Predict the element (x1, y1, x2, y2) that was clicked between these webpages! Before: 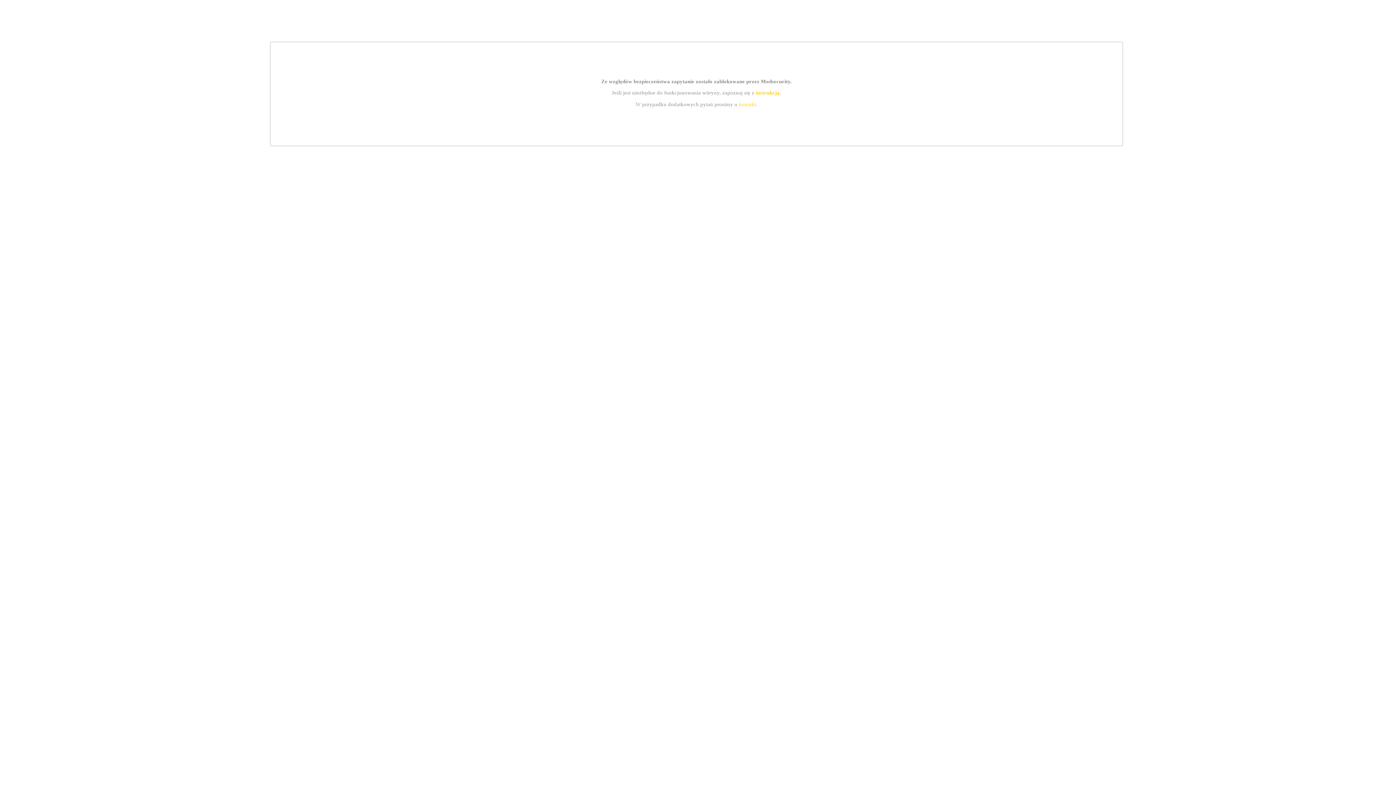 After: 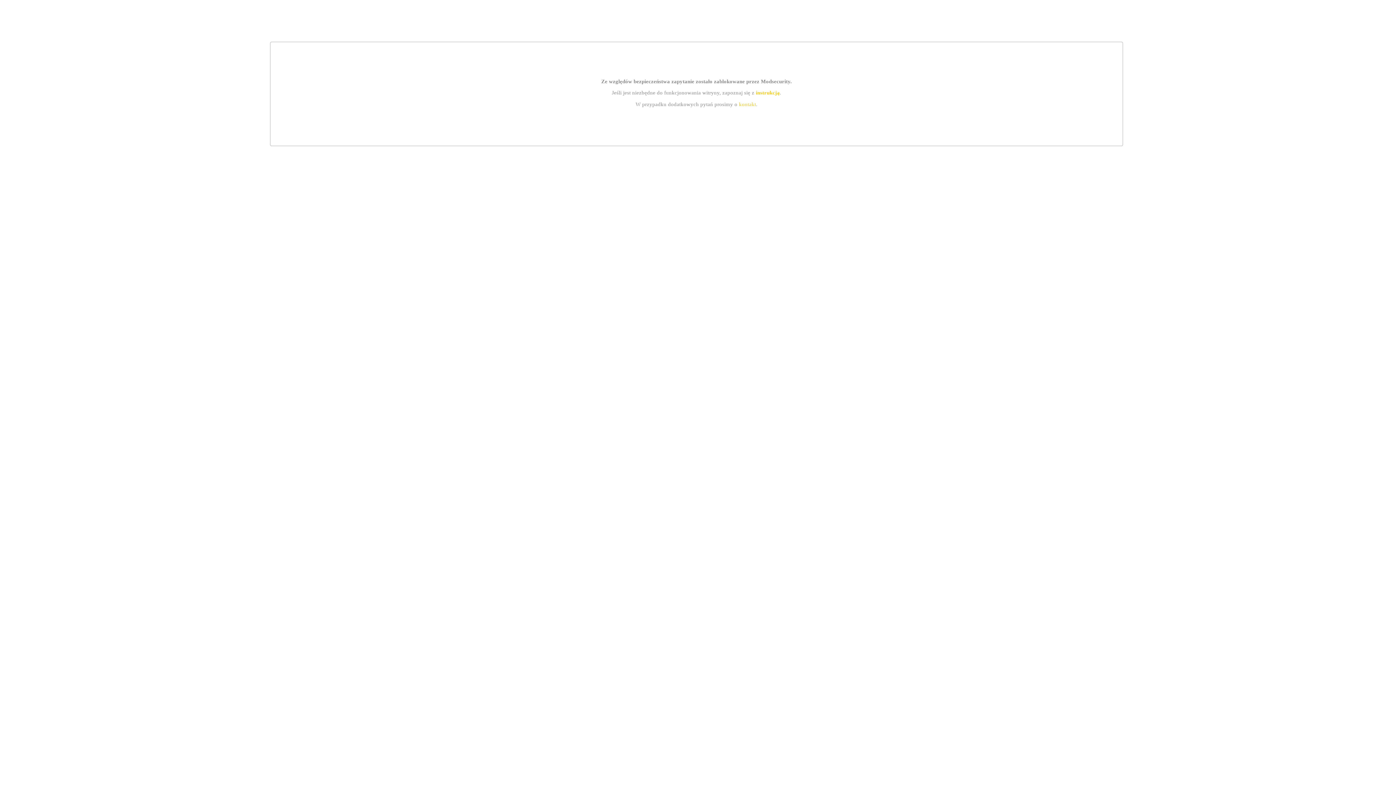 Action: bbox: (739, 101, 756, 107) label: kontakt